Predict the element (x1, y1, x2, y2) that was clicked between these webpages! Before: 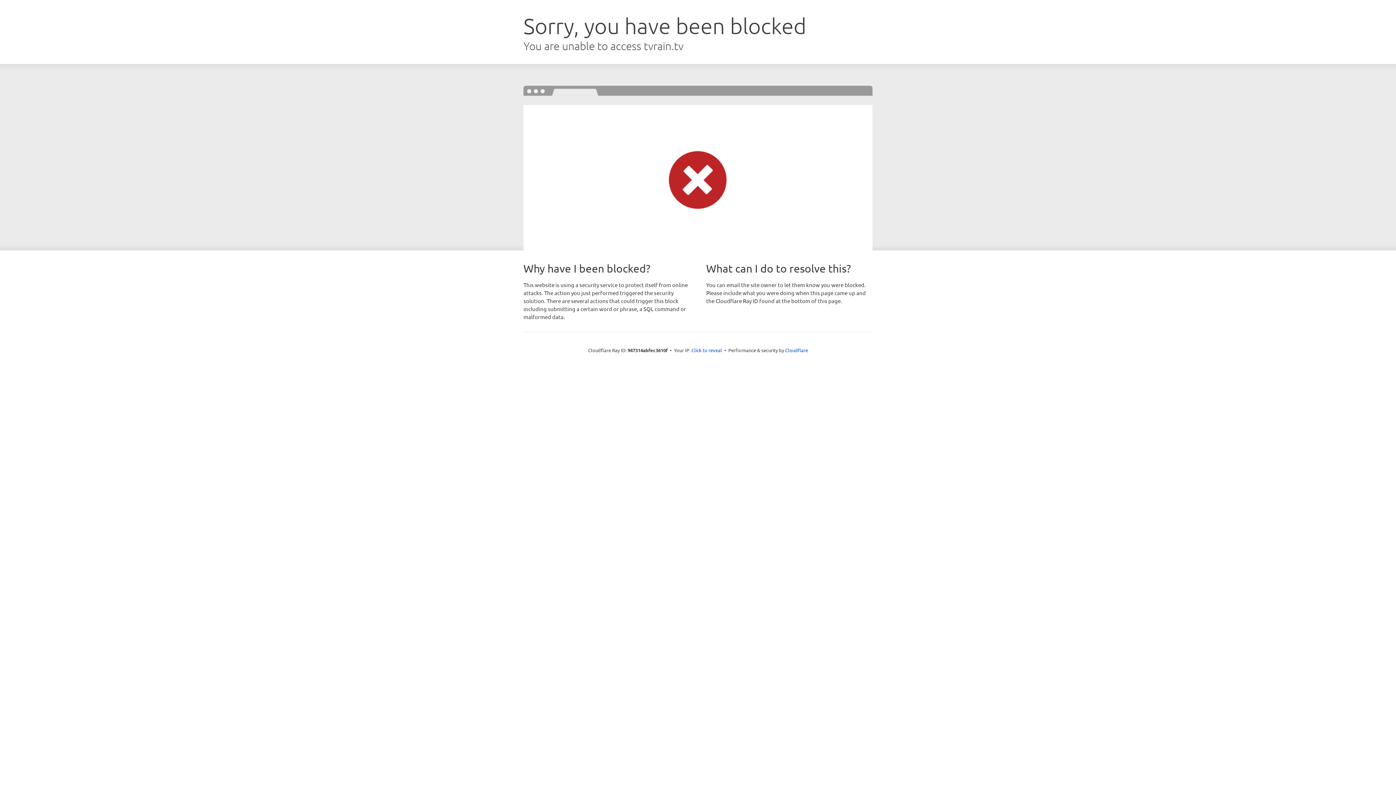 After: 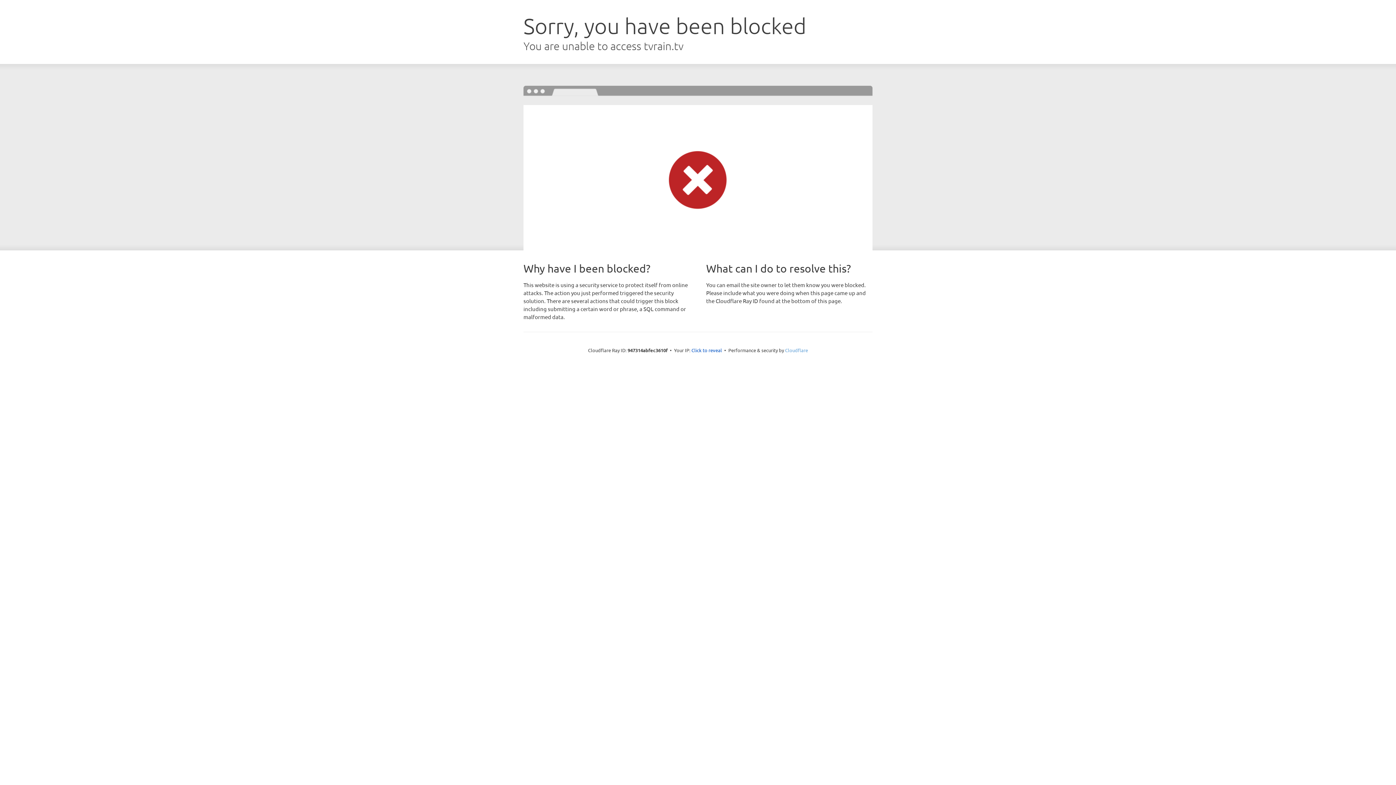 Action: bbox: (785, 347, 808, 353) label: Cloudflare